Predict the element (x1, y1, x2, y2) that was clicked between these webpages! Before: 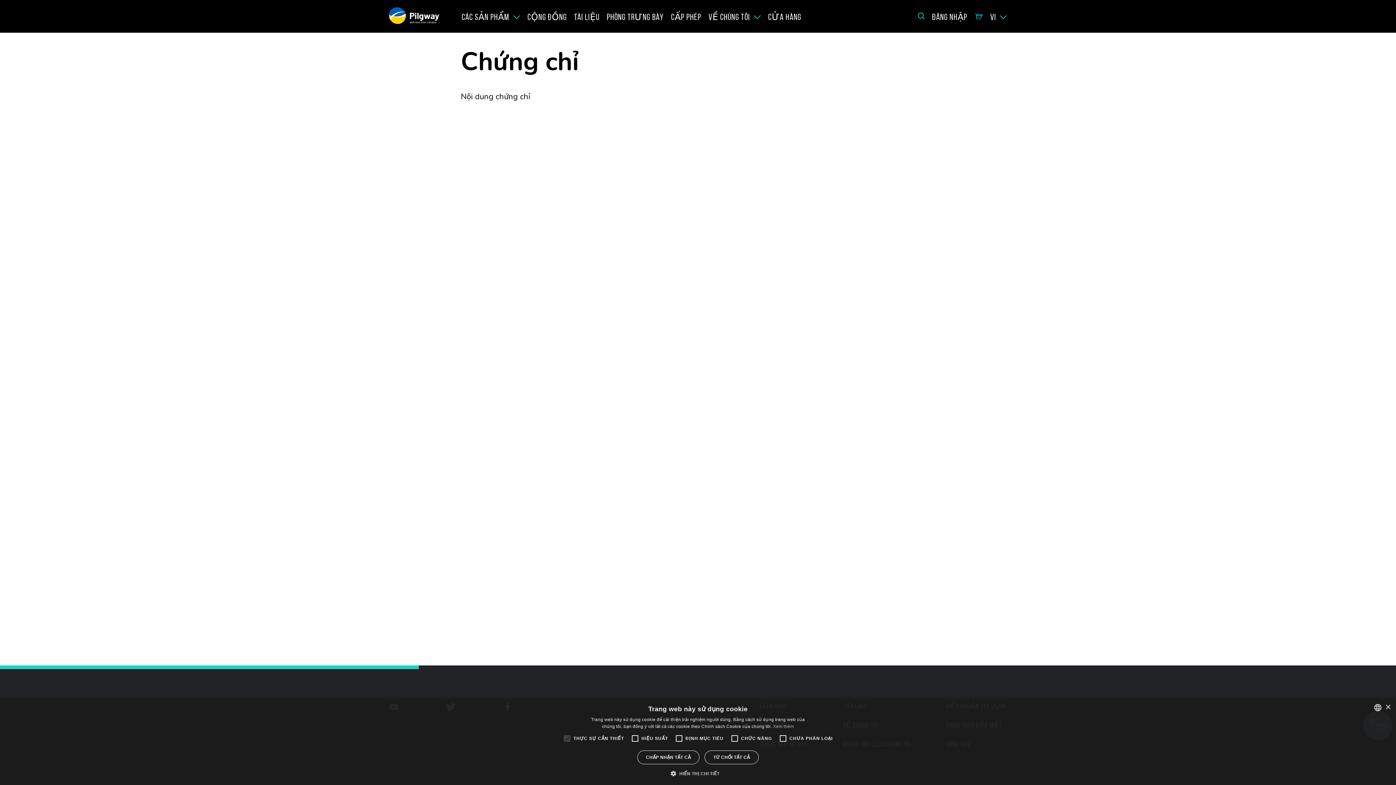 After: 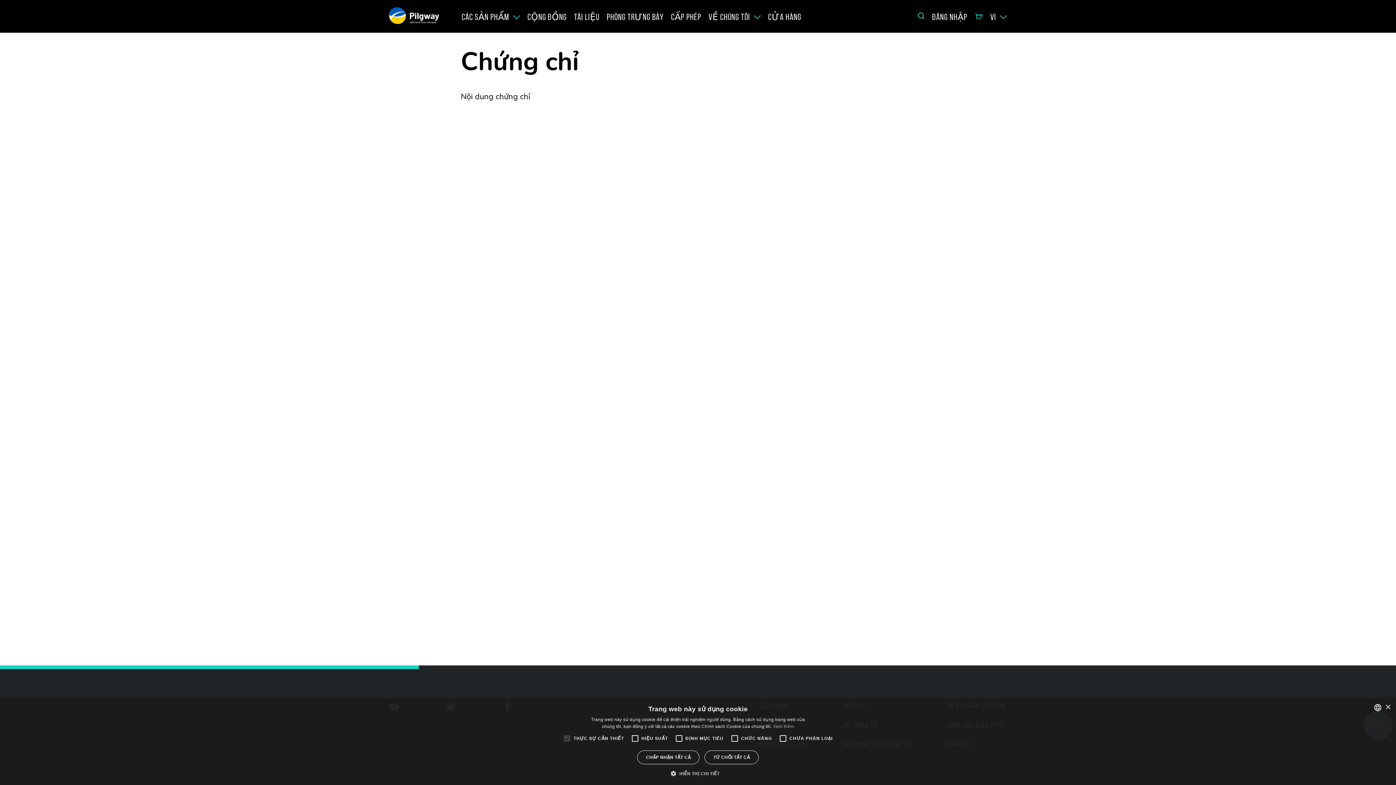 Action: label: Read more, opens a new window bbox: (773, 724, 794, 729)